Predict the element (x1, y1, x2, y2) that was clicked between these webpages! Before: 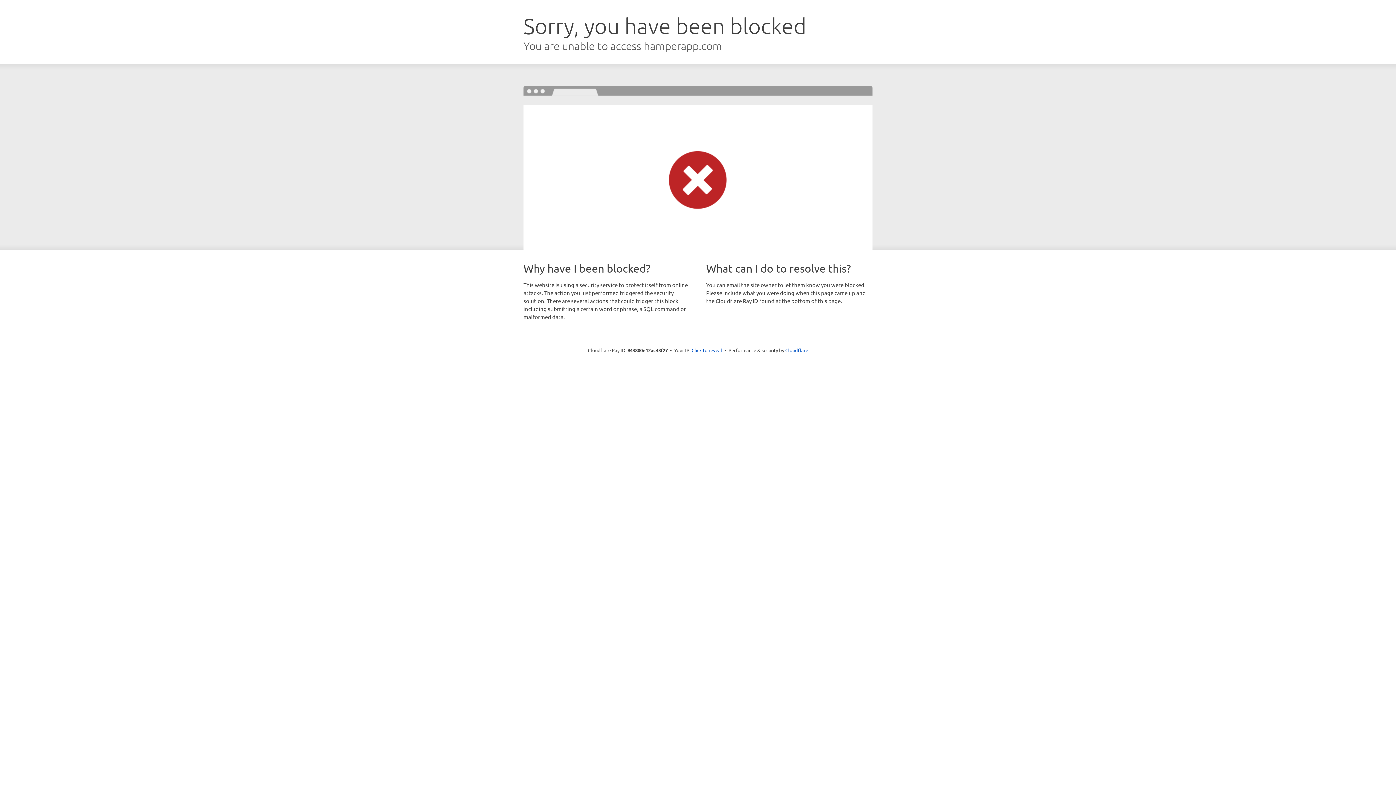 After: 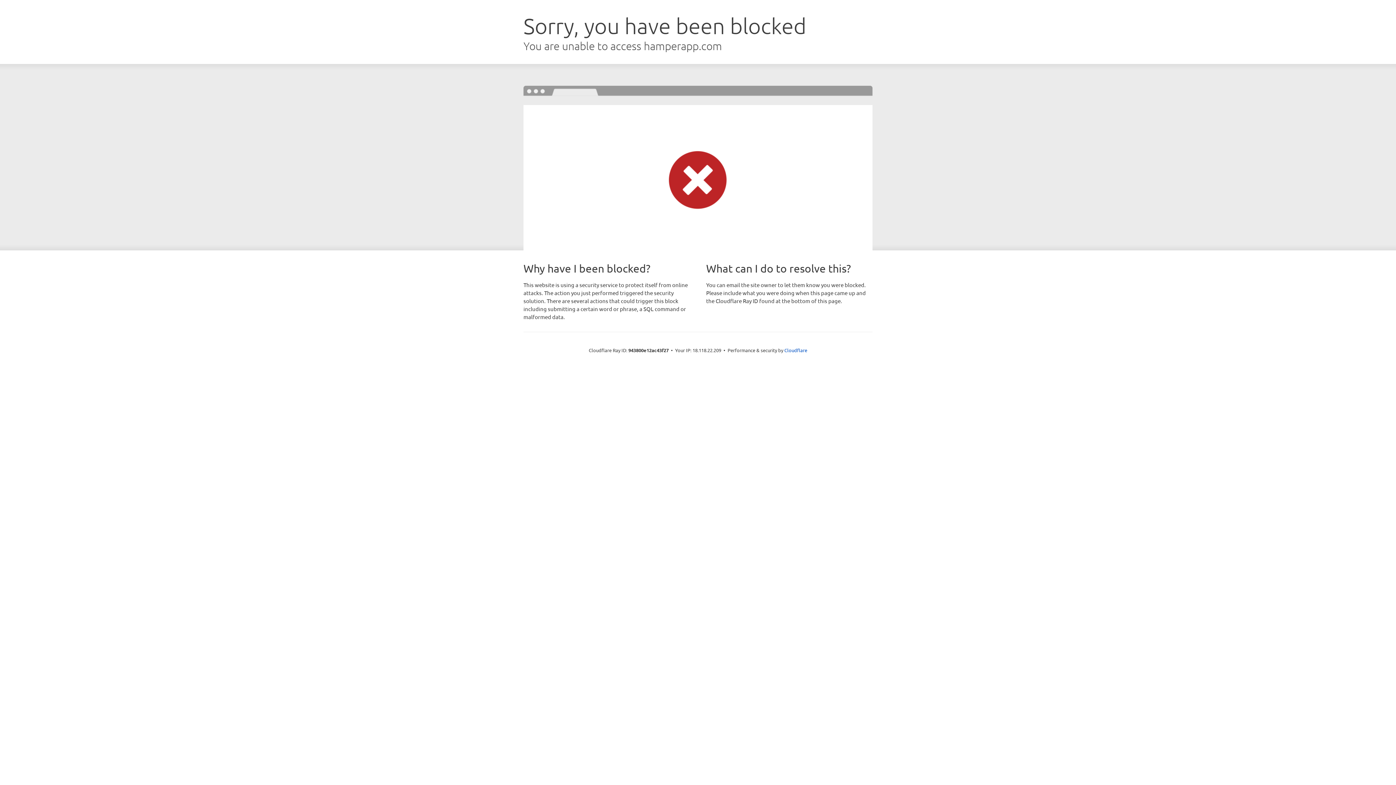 Action: label: Click to reveal bbox: (691, 346, 722, 353)